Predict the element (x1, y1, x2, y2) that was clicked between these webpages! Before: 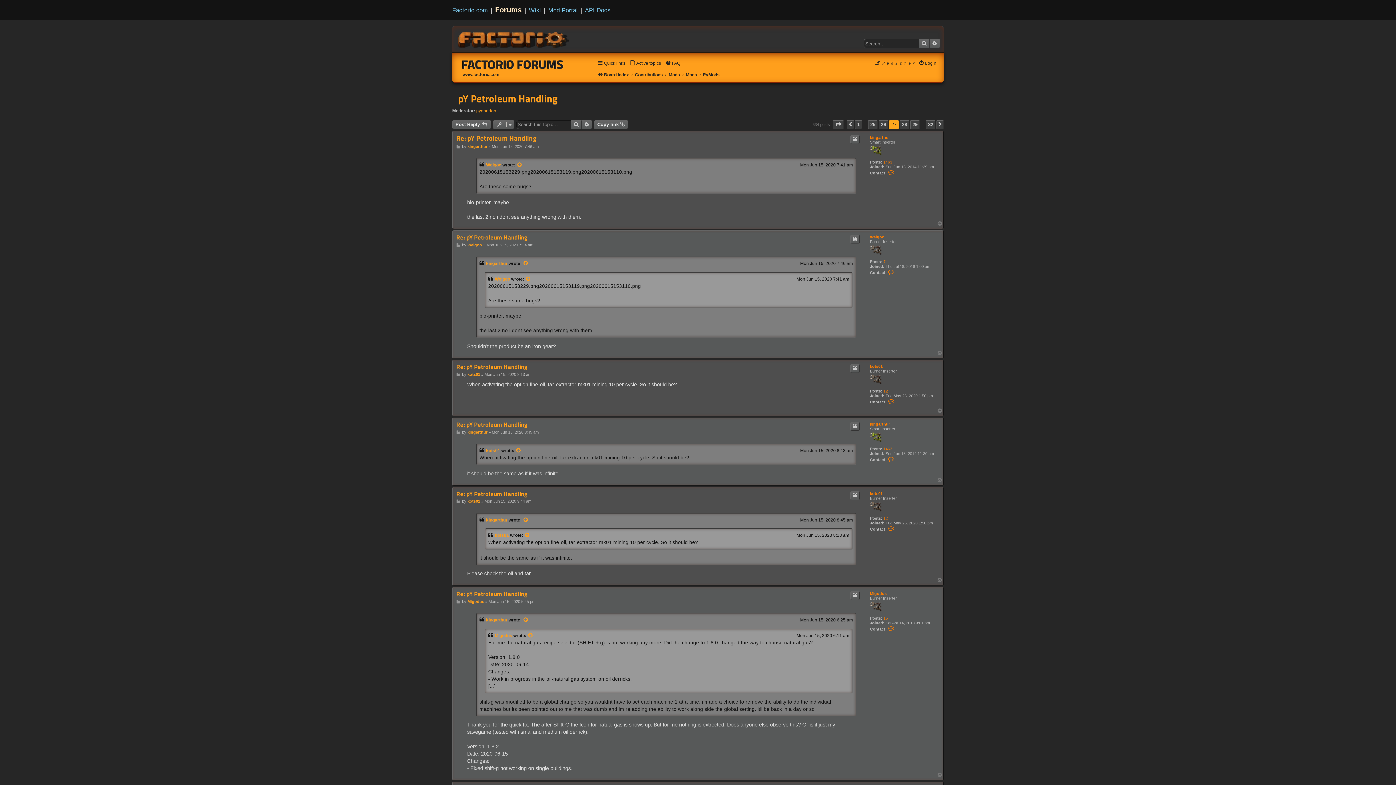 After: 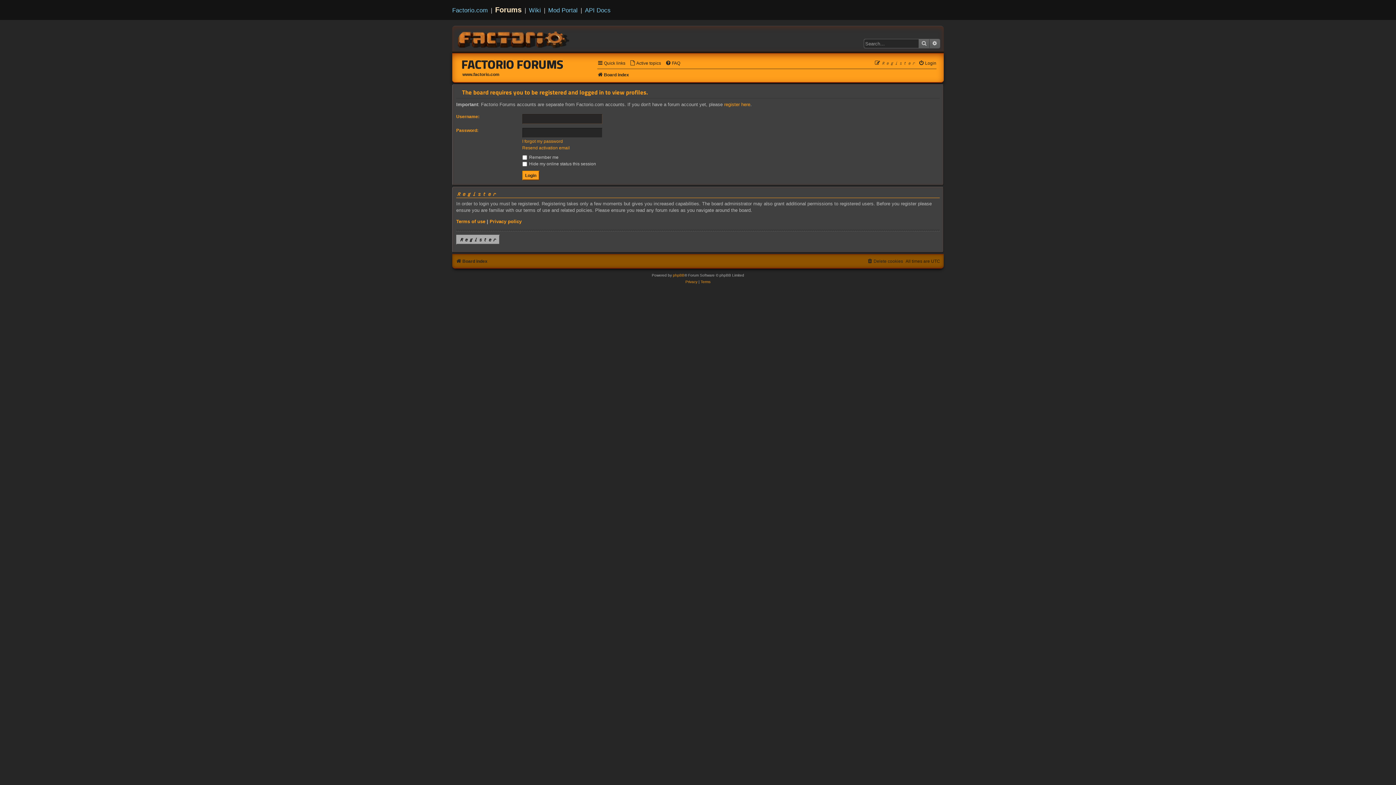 Action: label: kingarthur bbox: (486, 616, 507, 624)